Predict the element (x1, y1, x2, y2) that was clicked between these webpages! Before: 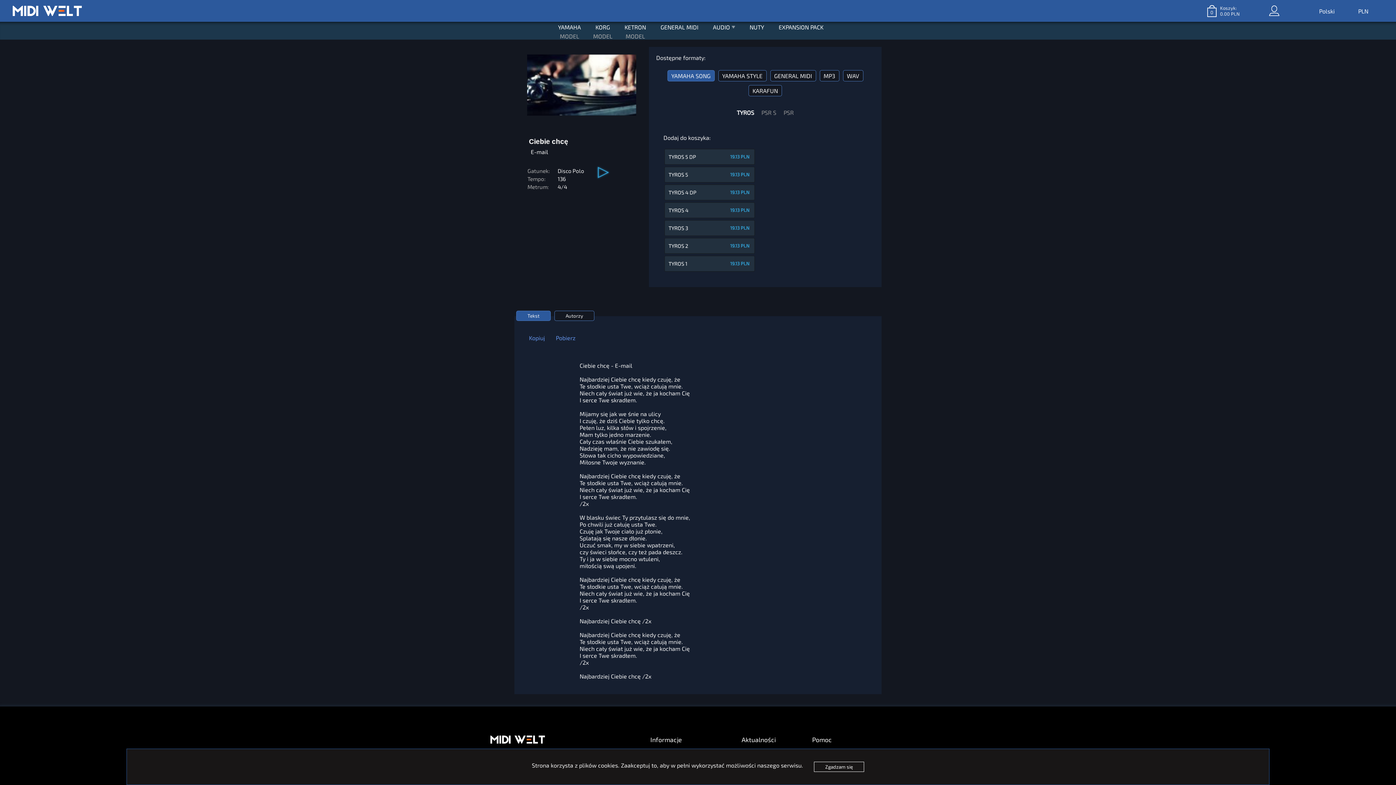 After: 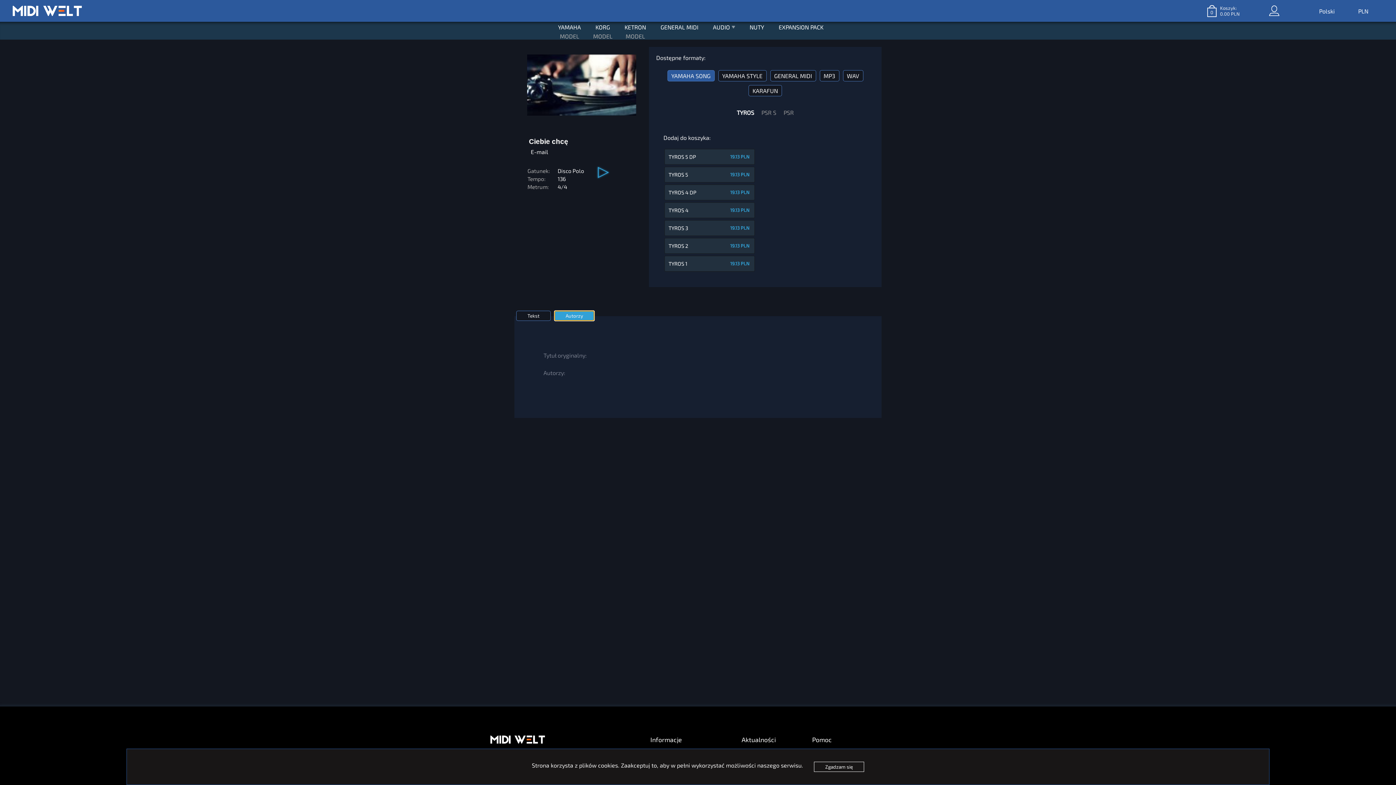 Action: bbox: (554, 310, 594, 321) label: Autorzy